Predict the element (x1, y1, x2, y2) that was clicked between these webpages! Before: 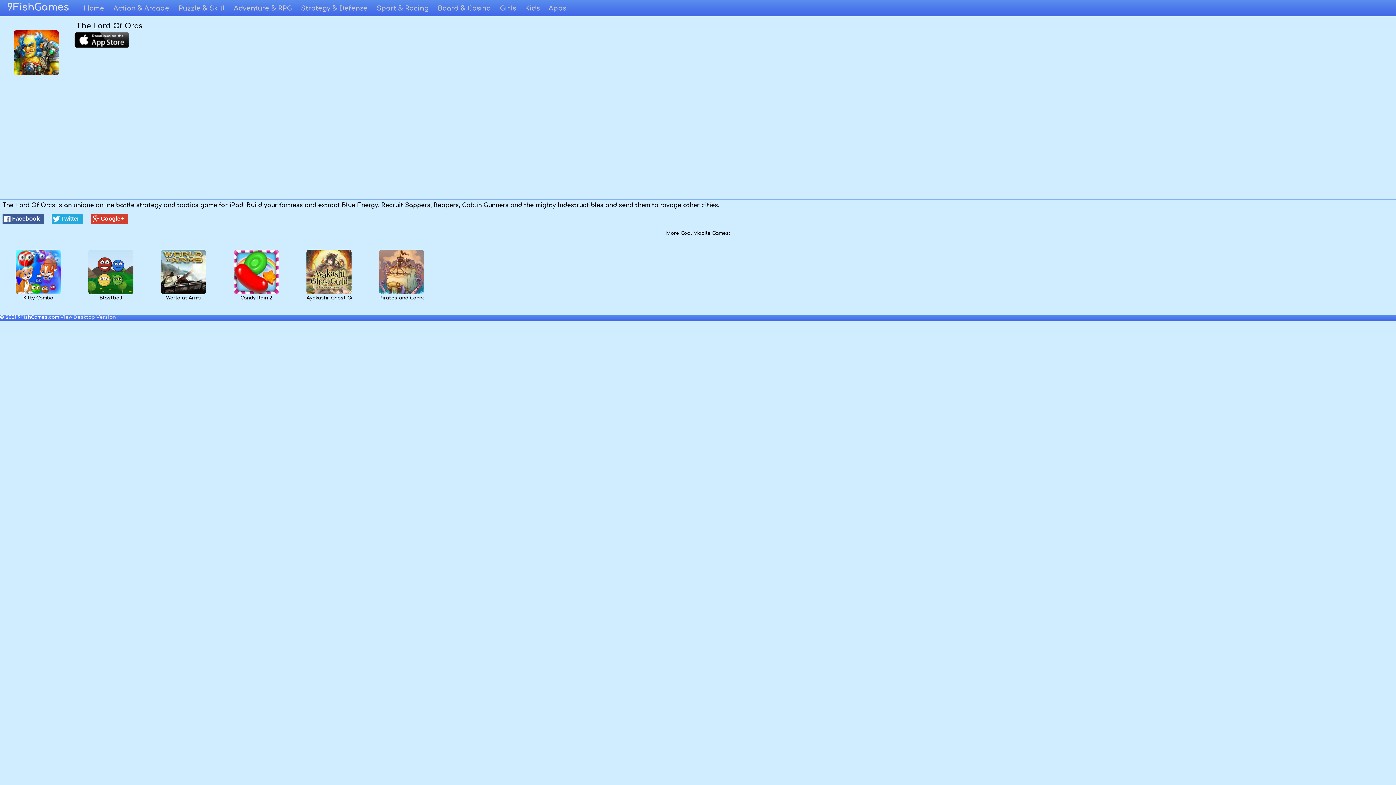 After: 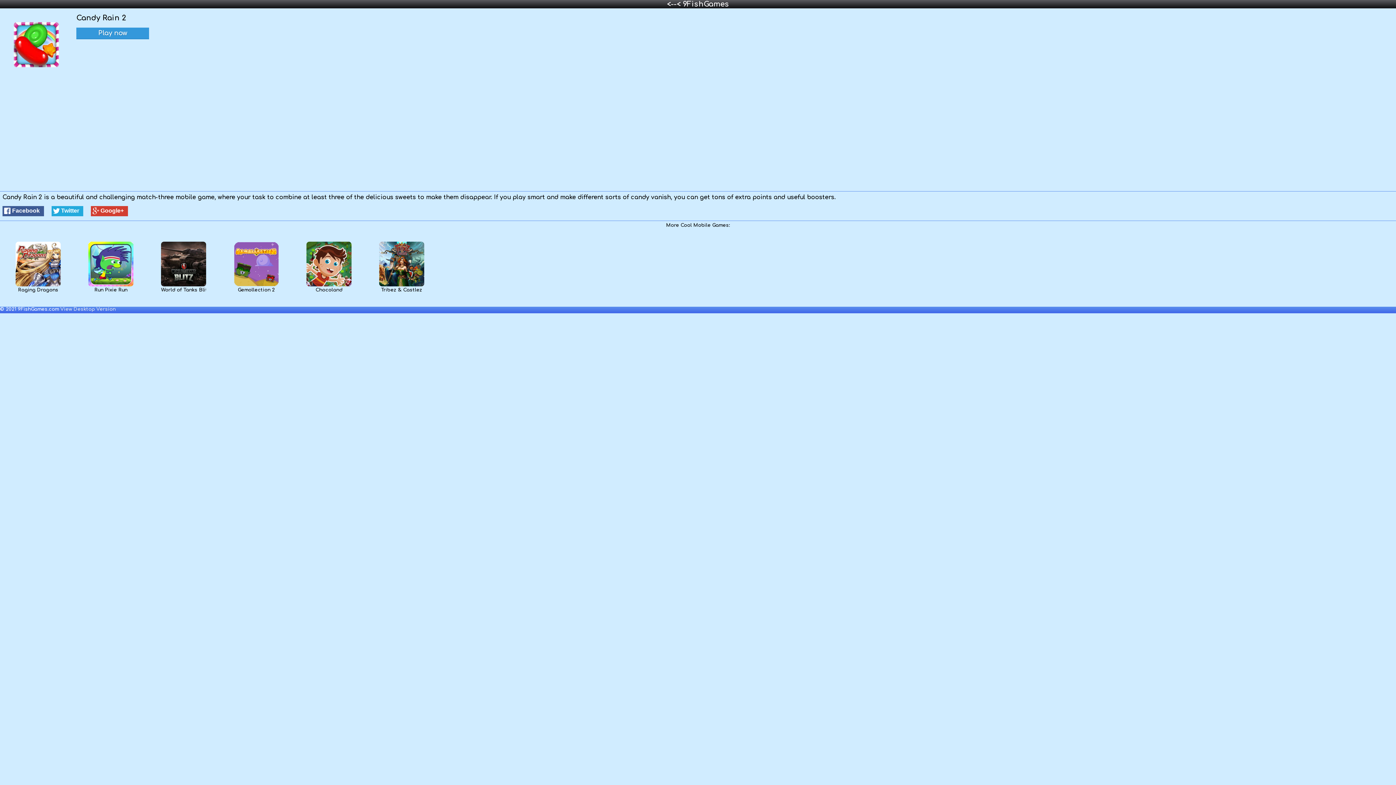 Action: bbox: (233, 290, 278, 295)